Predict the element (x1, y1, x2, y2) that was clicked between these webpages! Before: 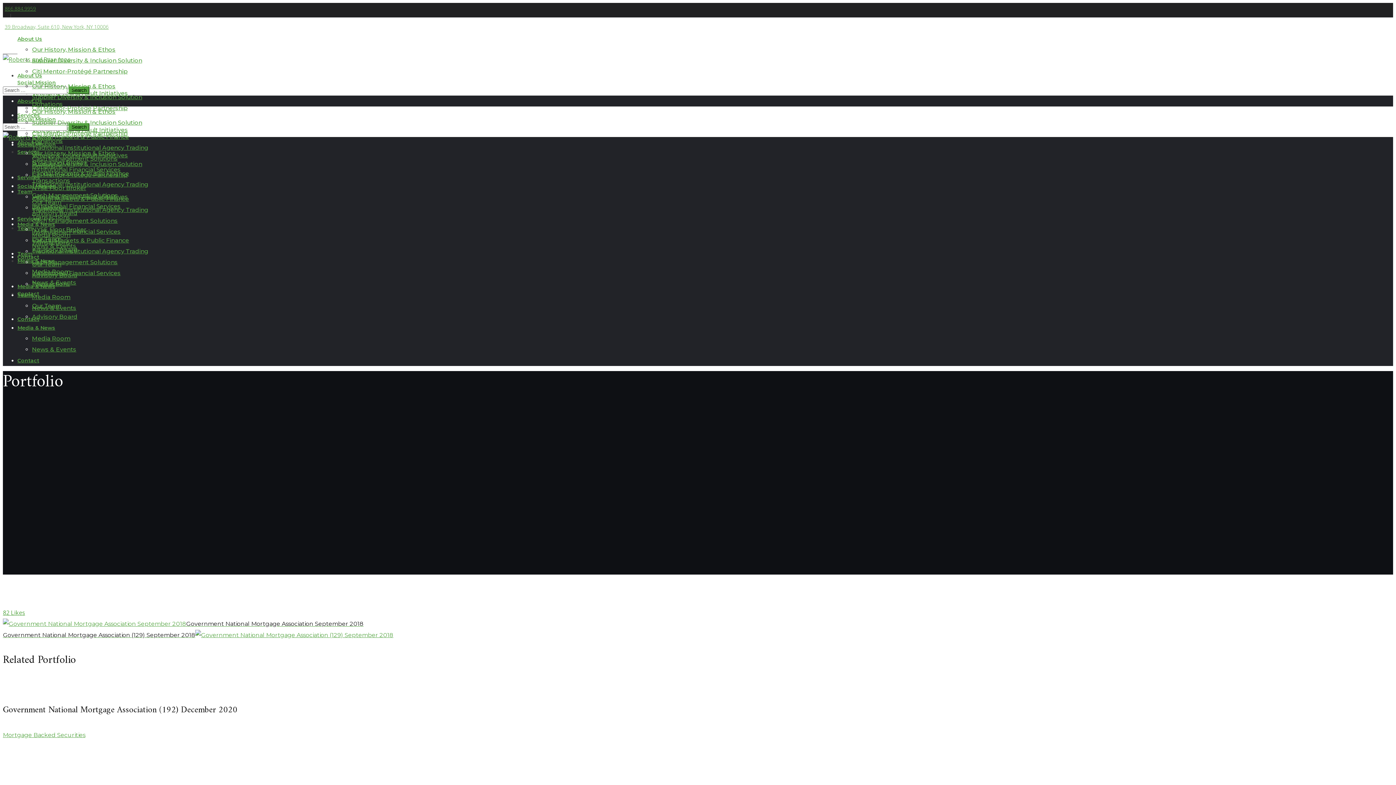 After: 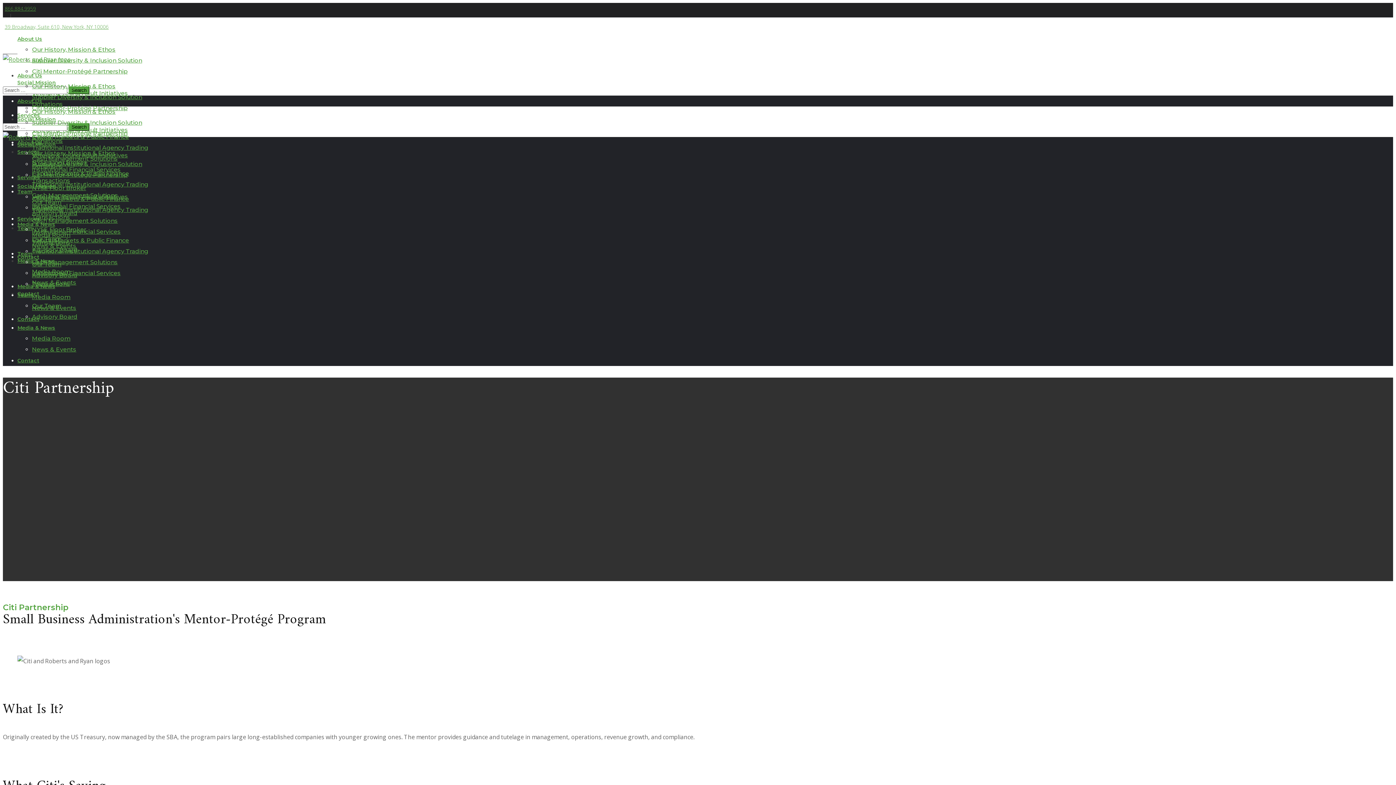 Action: label: Citi Mentor-Protégé Partnership bbox: (32, 68, 127, 74)